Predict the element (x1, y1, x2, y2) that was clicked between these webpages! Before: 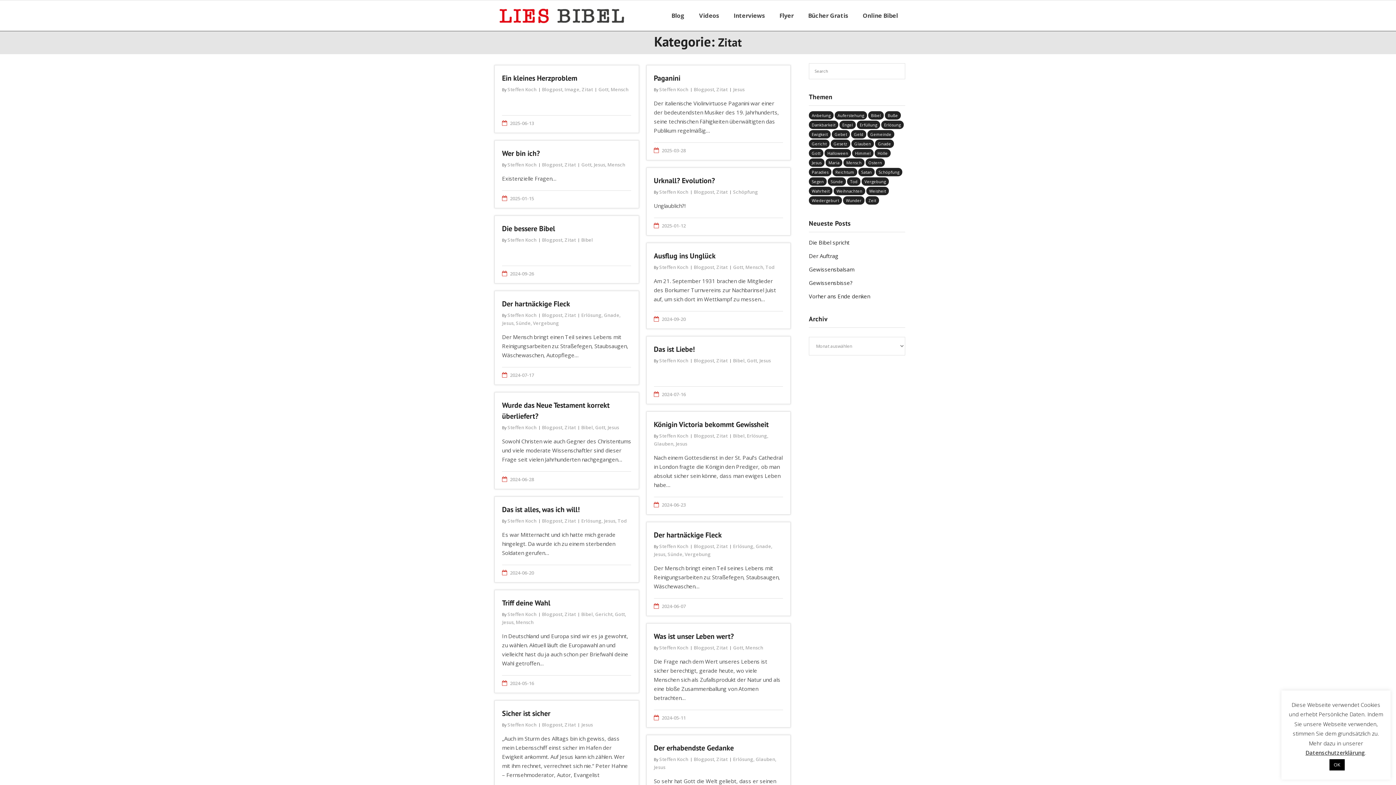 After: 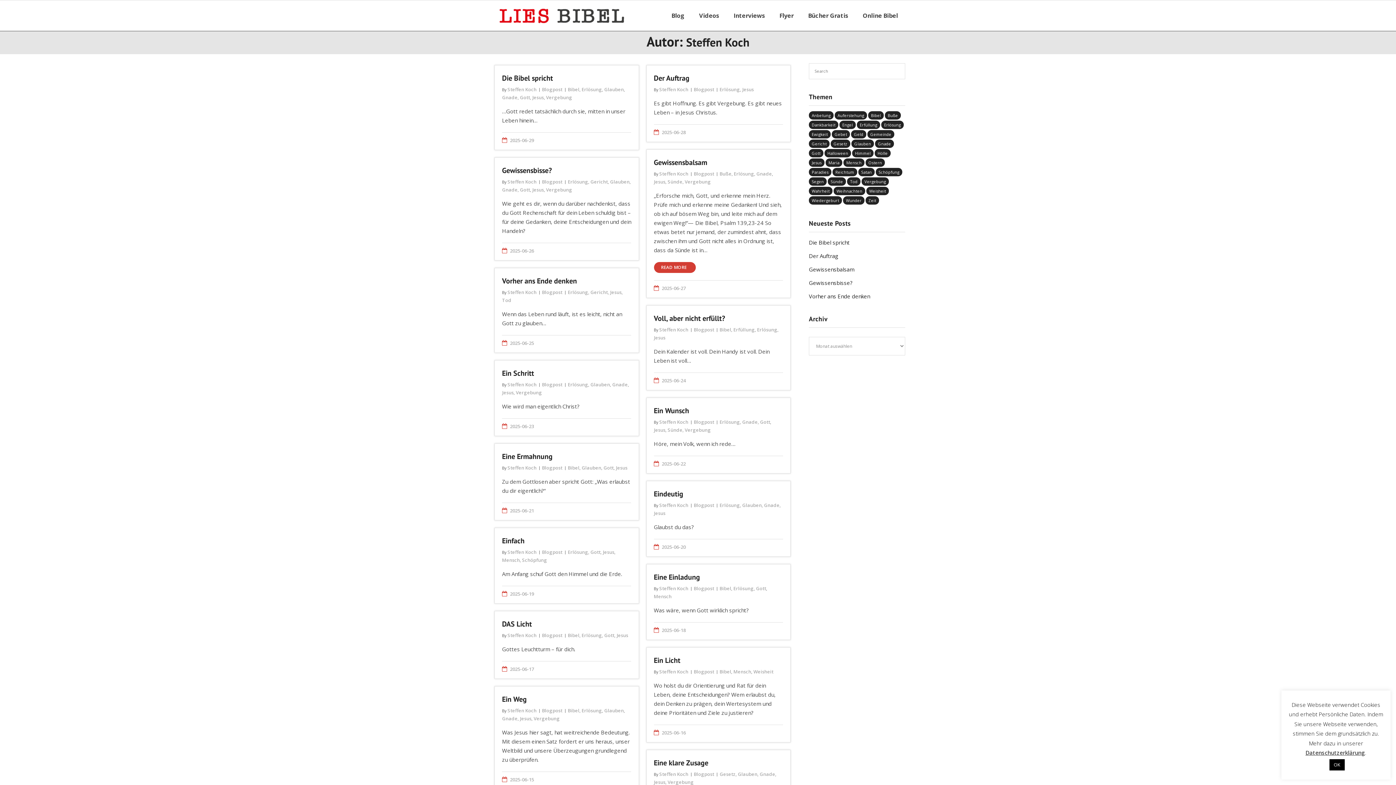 Action: label: Steffen Koch bbox: (507, 721, 536, 728)